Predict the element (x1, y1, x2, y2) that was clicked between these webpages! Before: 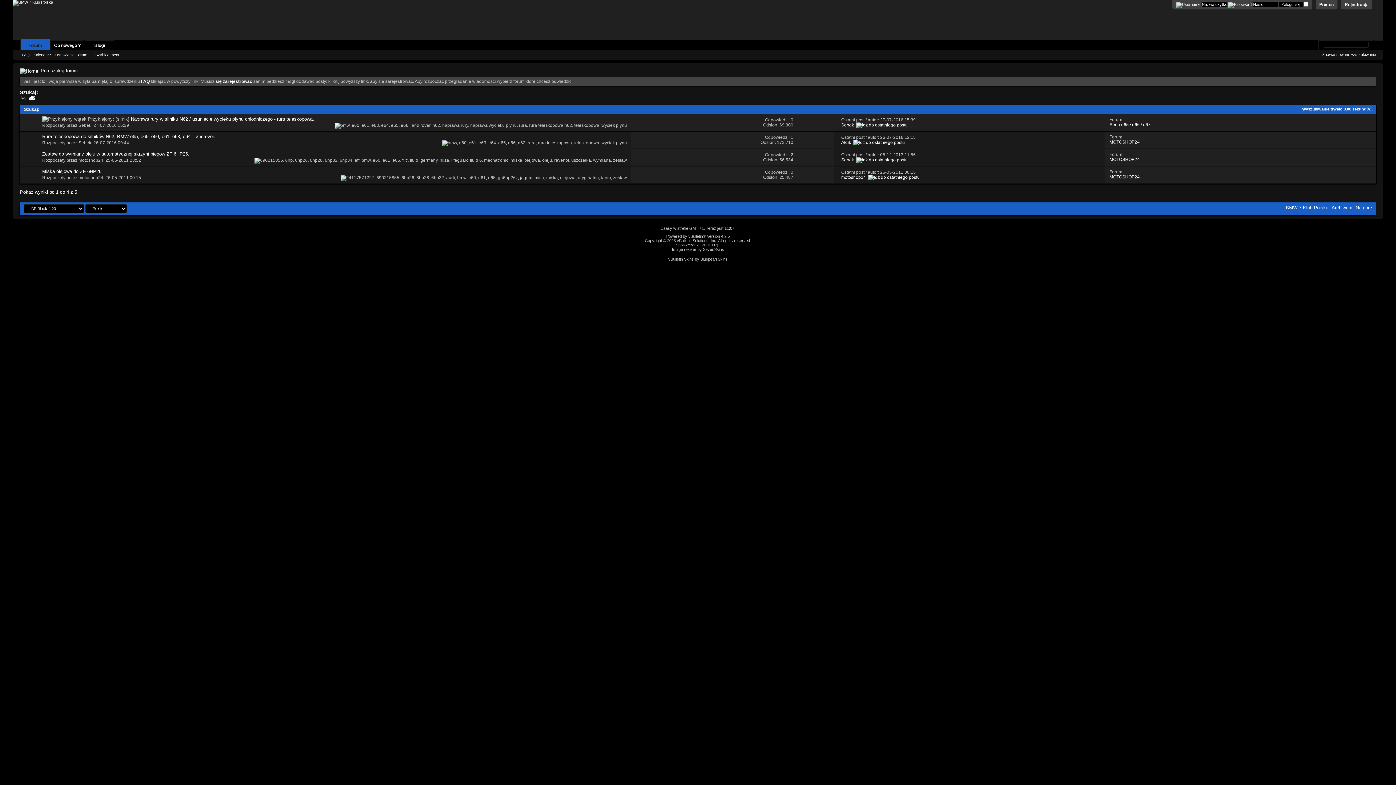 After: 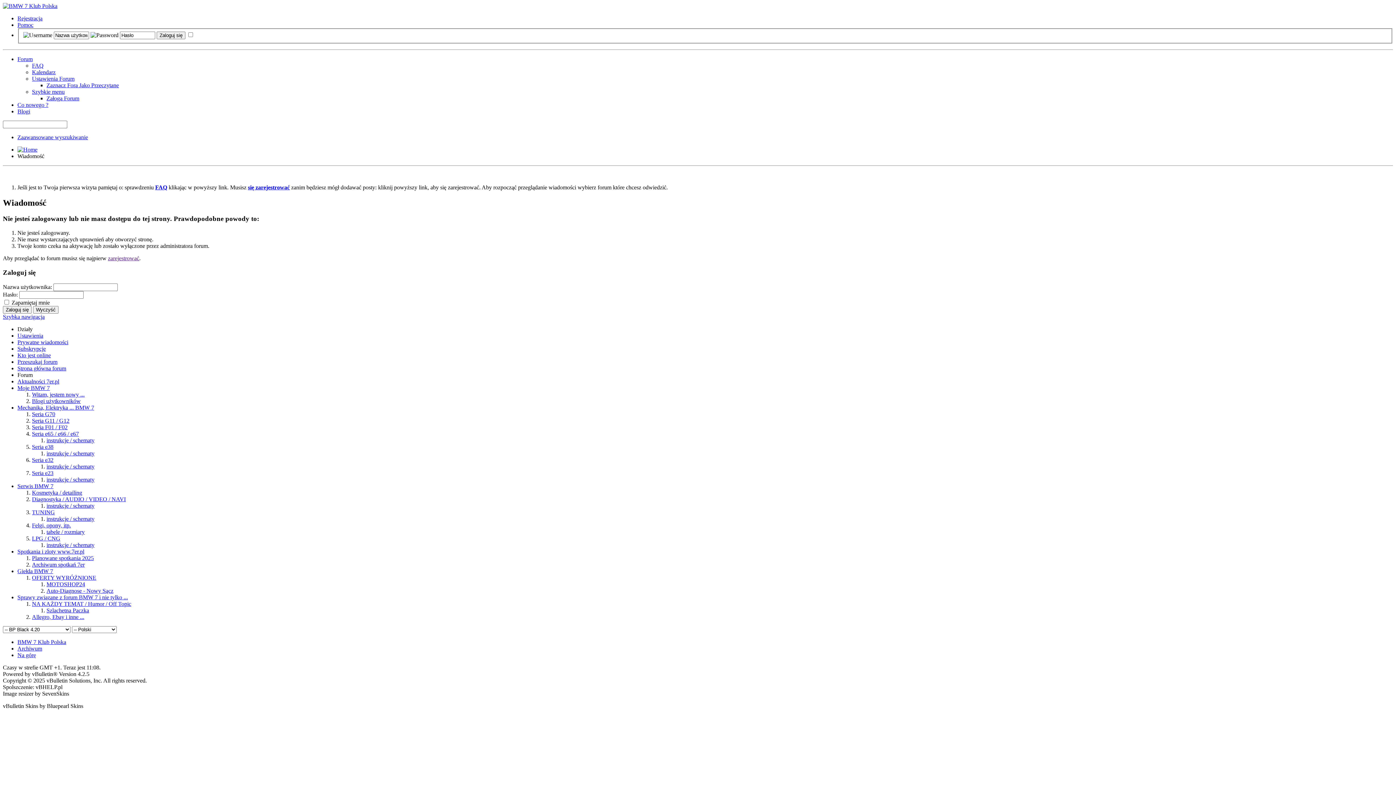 Action: label: Sebek bbox: (841, 157, 854, 162)